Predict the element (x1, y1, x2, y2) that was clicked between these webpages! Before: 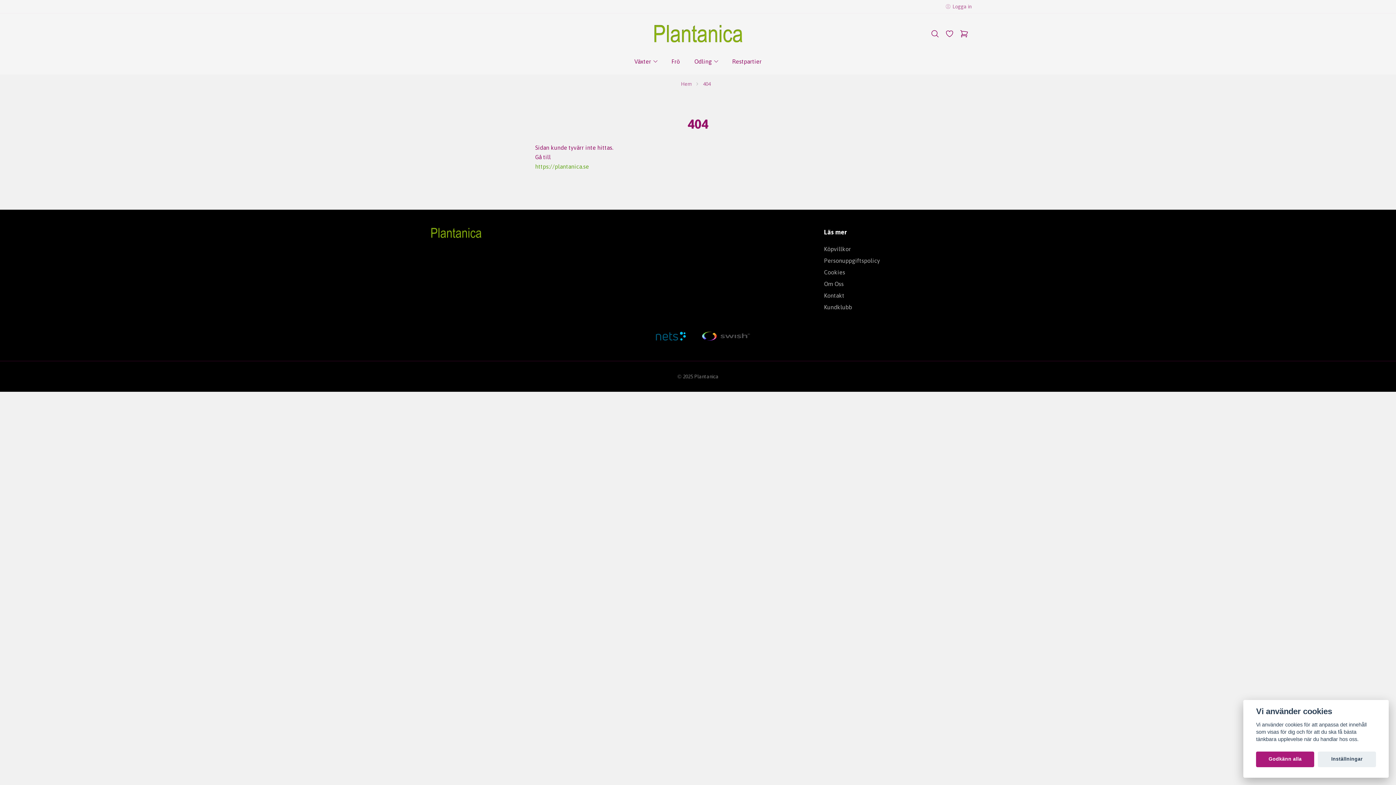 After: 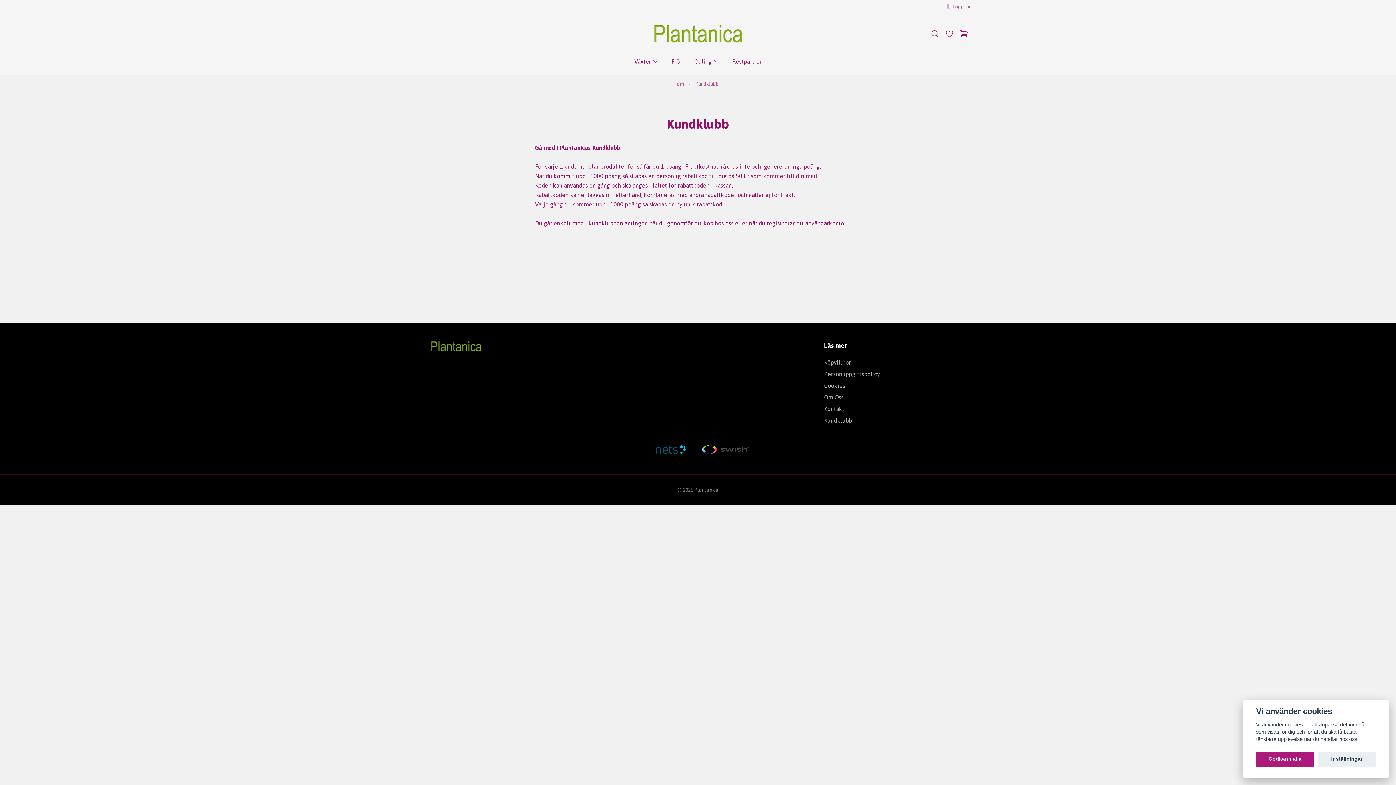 Action: label: Kundklubb bbox: (824, 302, 852, 311)